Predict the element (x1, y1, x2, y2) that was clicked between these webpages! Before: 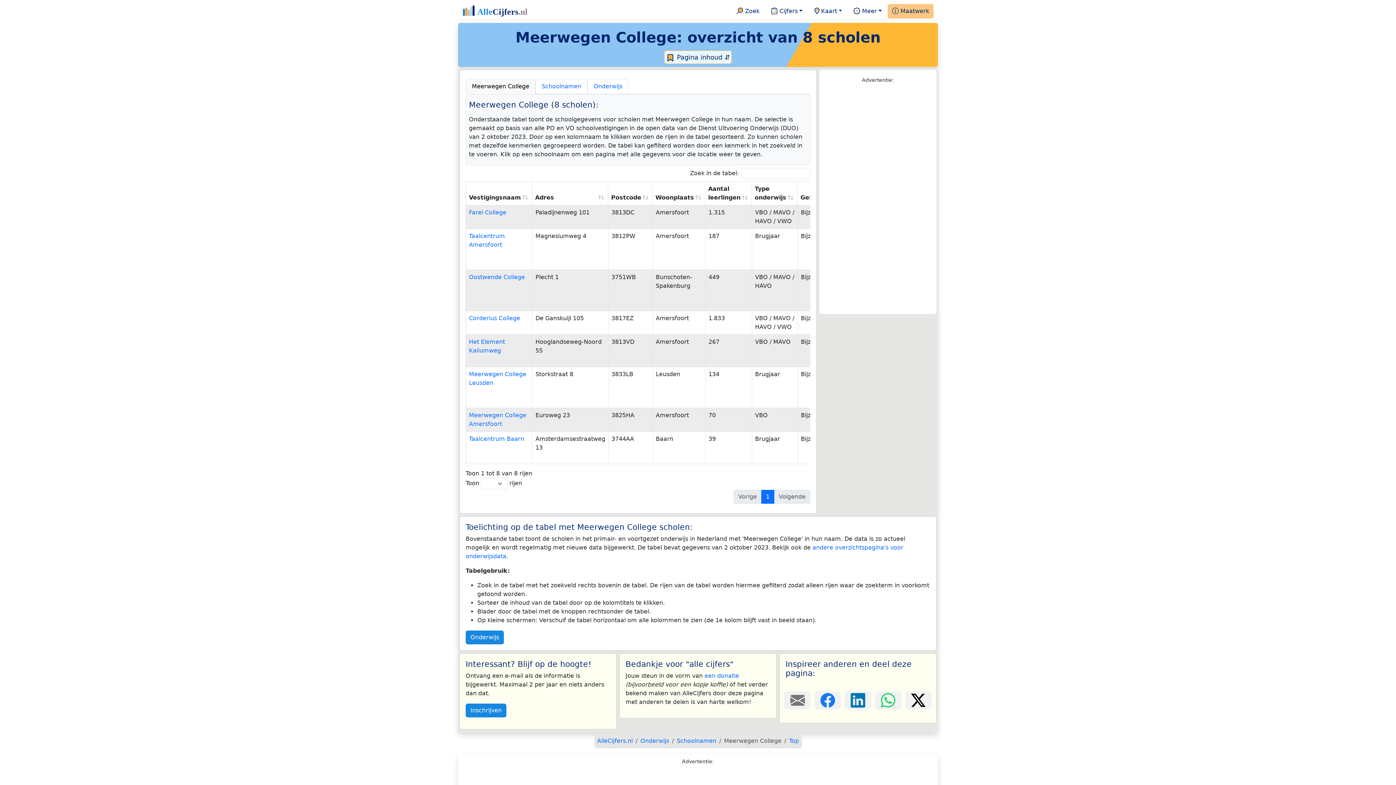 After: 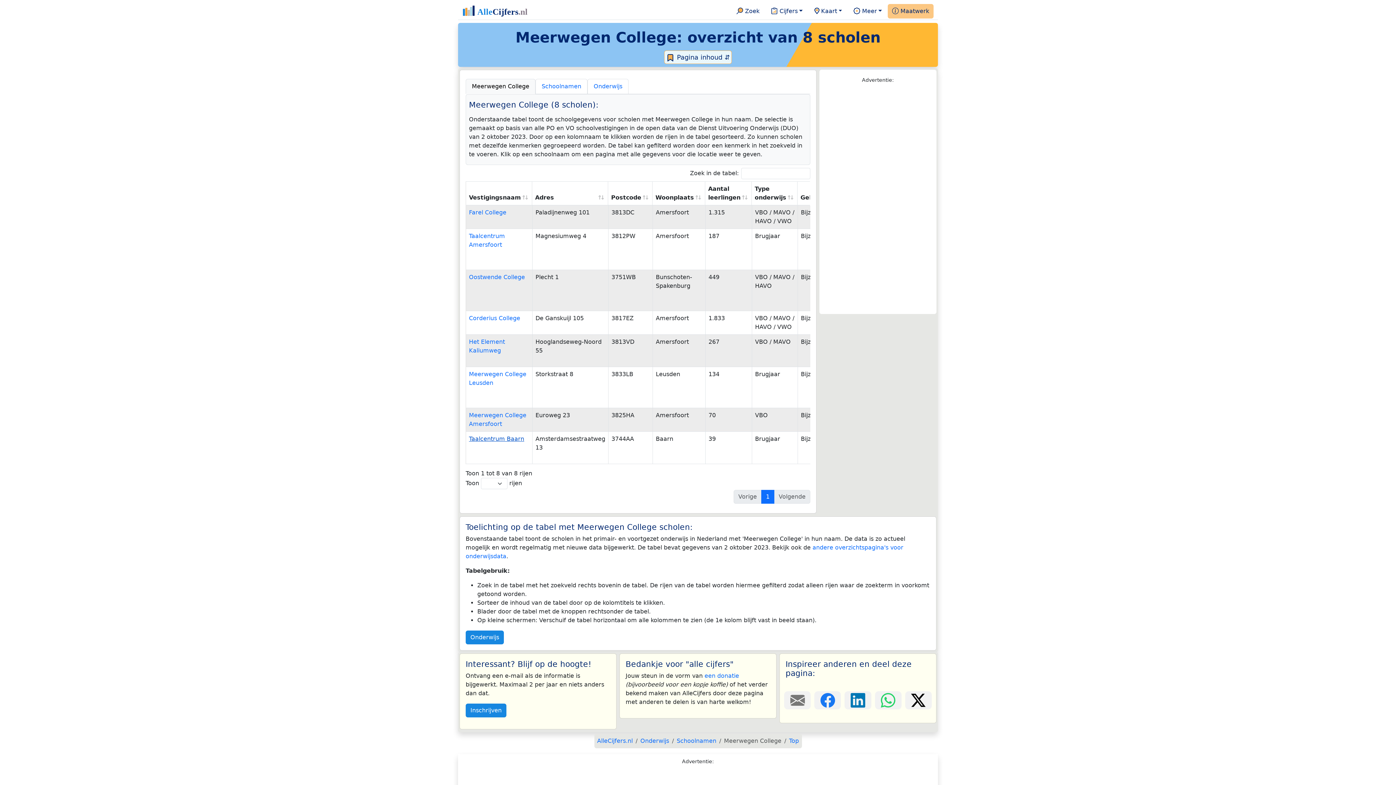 Action: bbox: (469, 435, 524, 442) label: Taalcentrum Baarn